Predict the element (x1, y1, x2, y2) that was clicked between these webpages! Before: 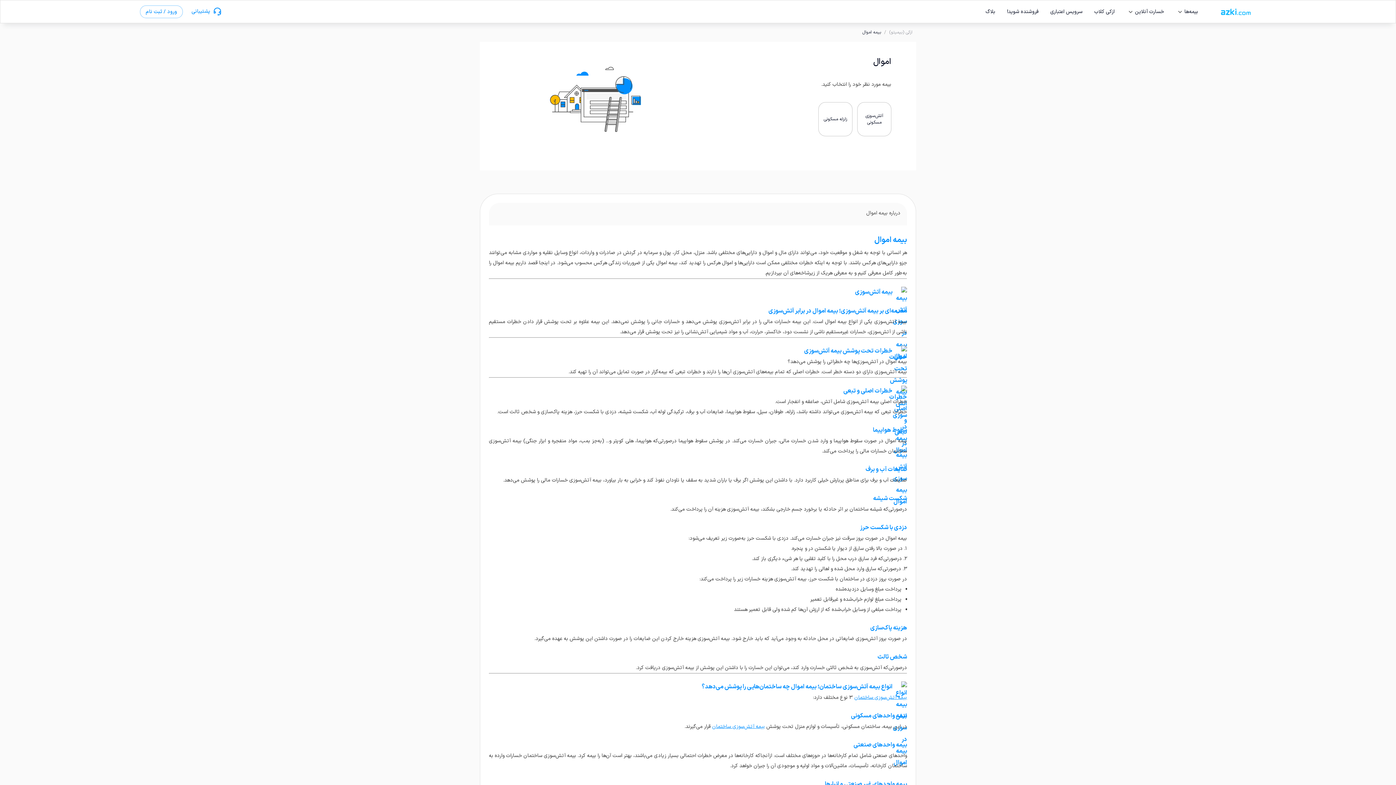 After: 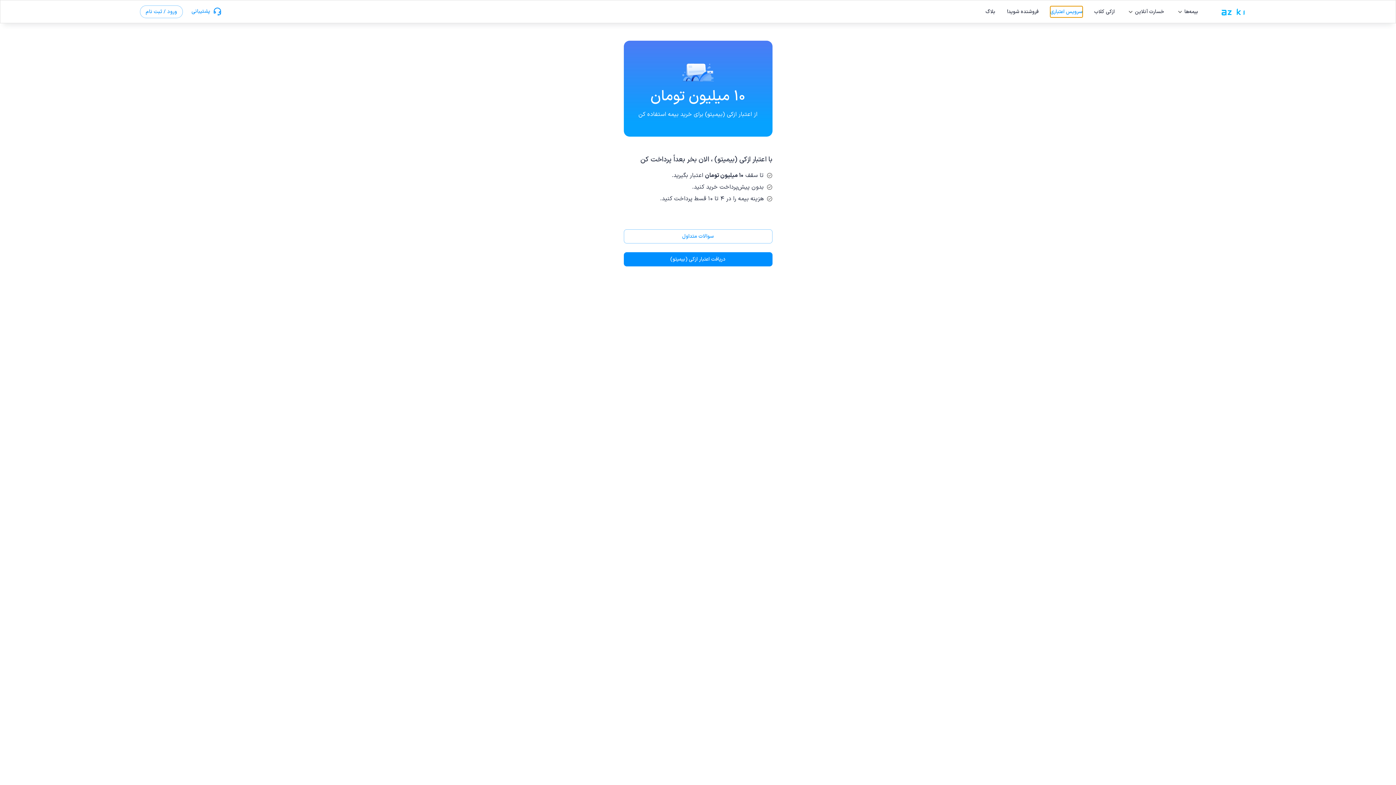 Action: label: سرویس اعتباری bbox: (1050, 6, 1082, 17)